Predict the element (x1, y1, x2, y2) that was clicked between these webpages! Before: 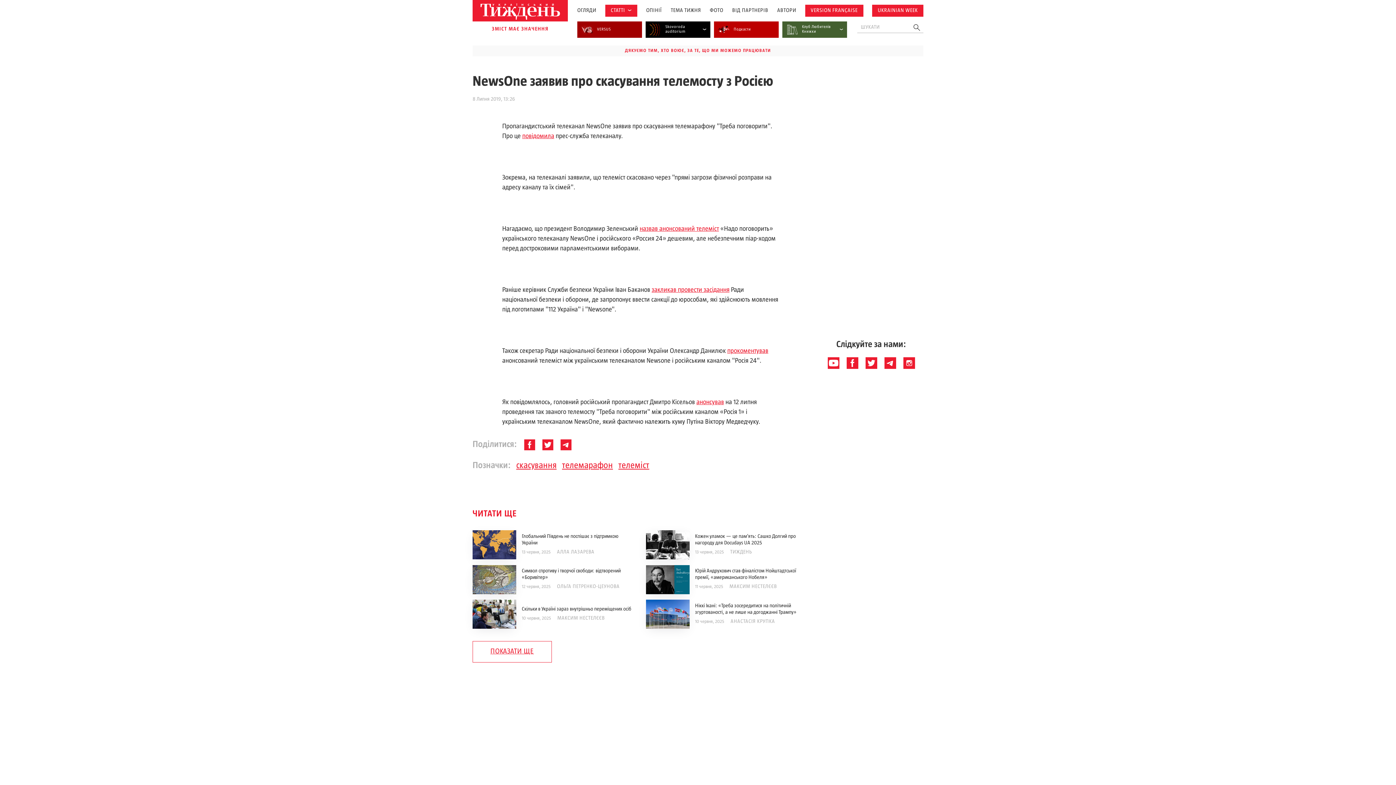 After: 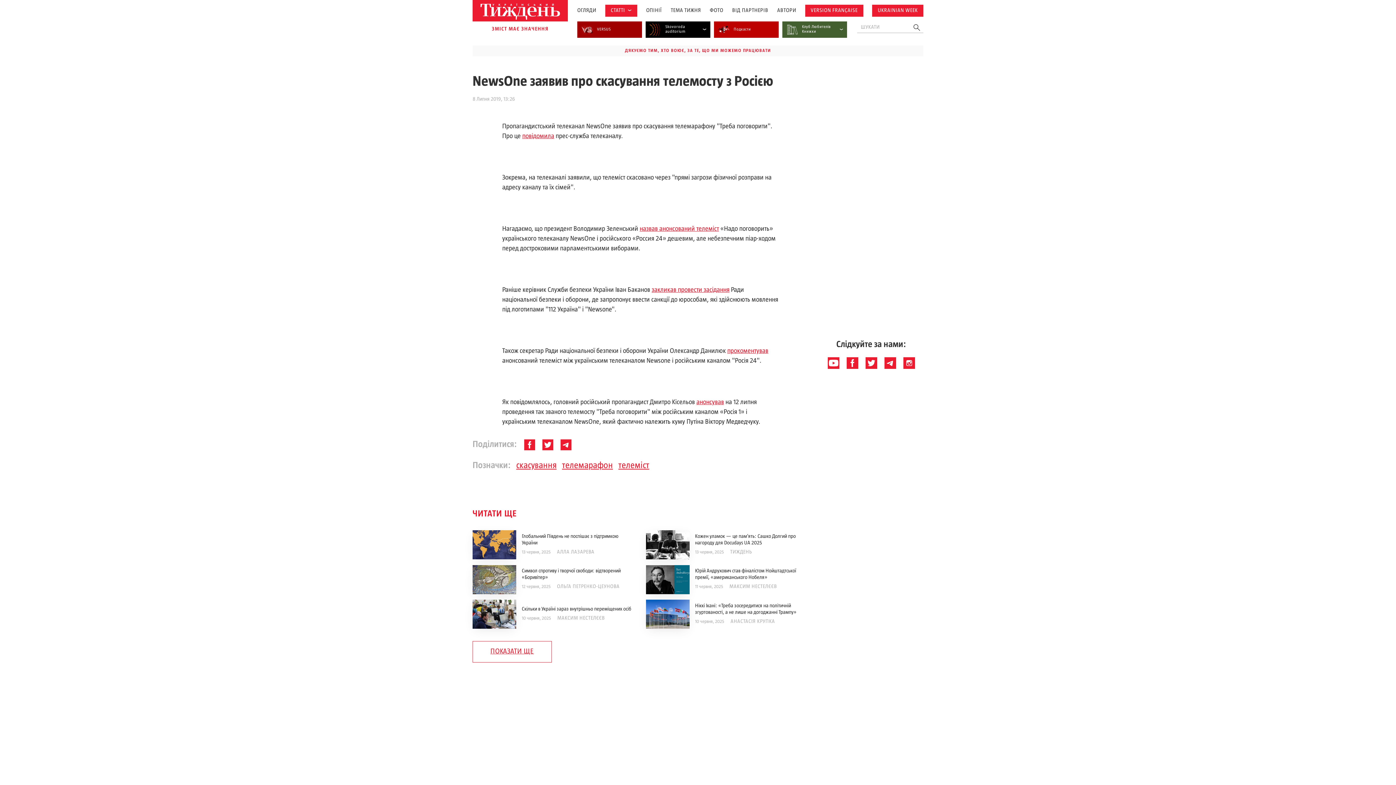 Action: bbox: (846, 357, 858, 369)